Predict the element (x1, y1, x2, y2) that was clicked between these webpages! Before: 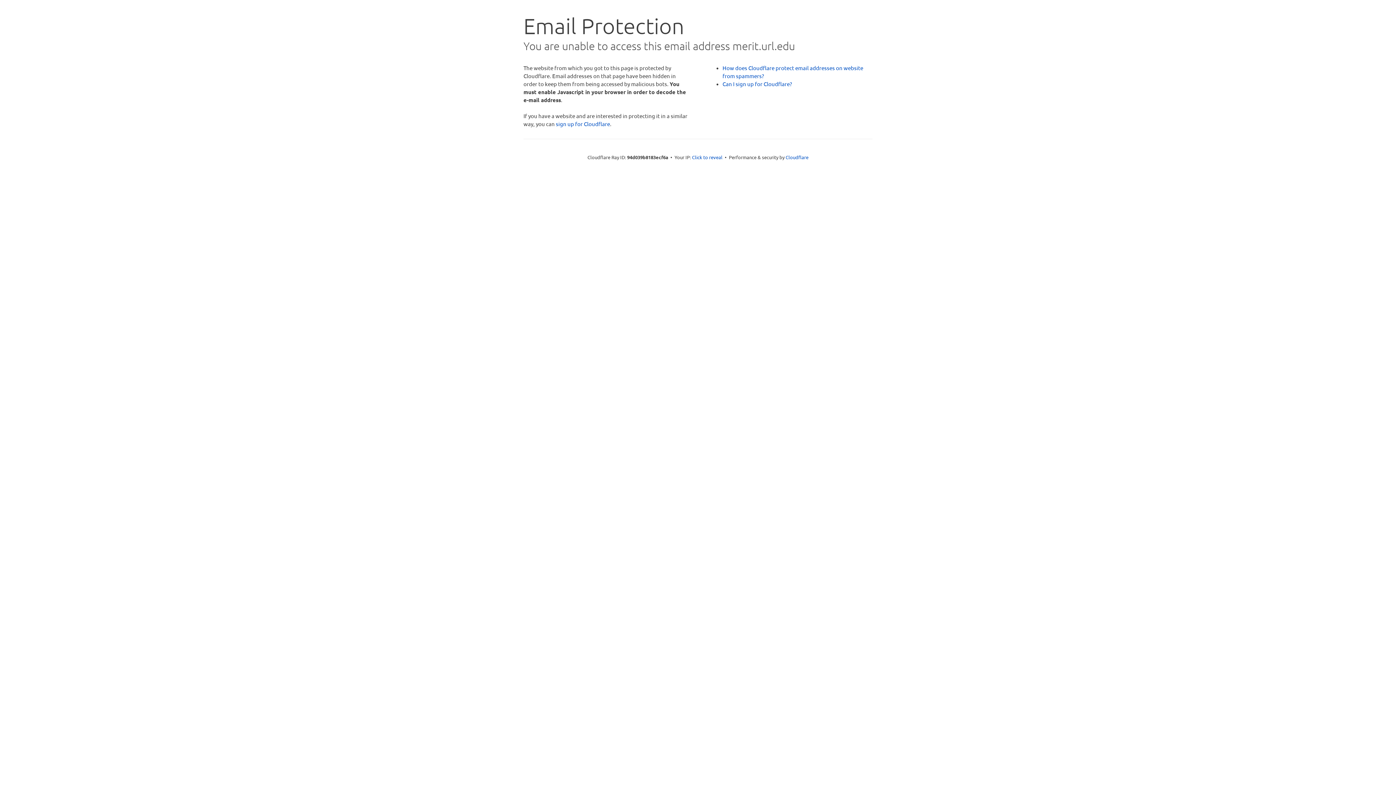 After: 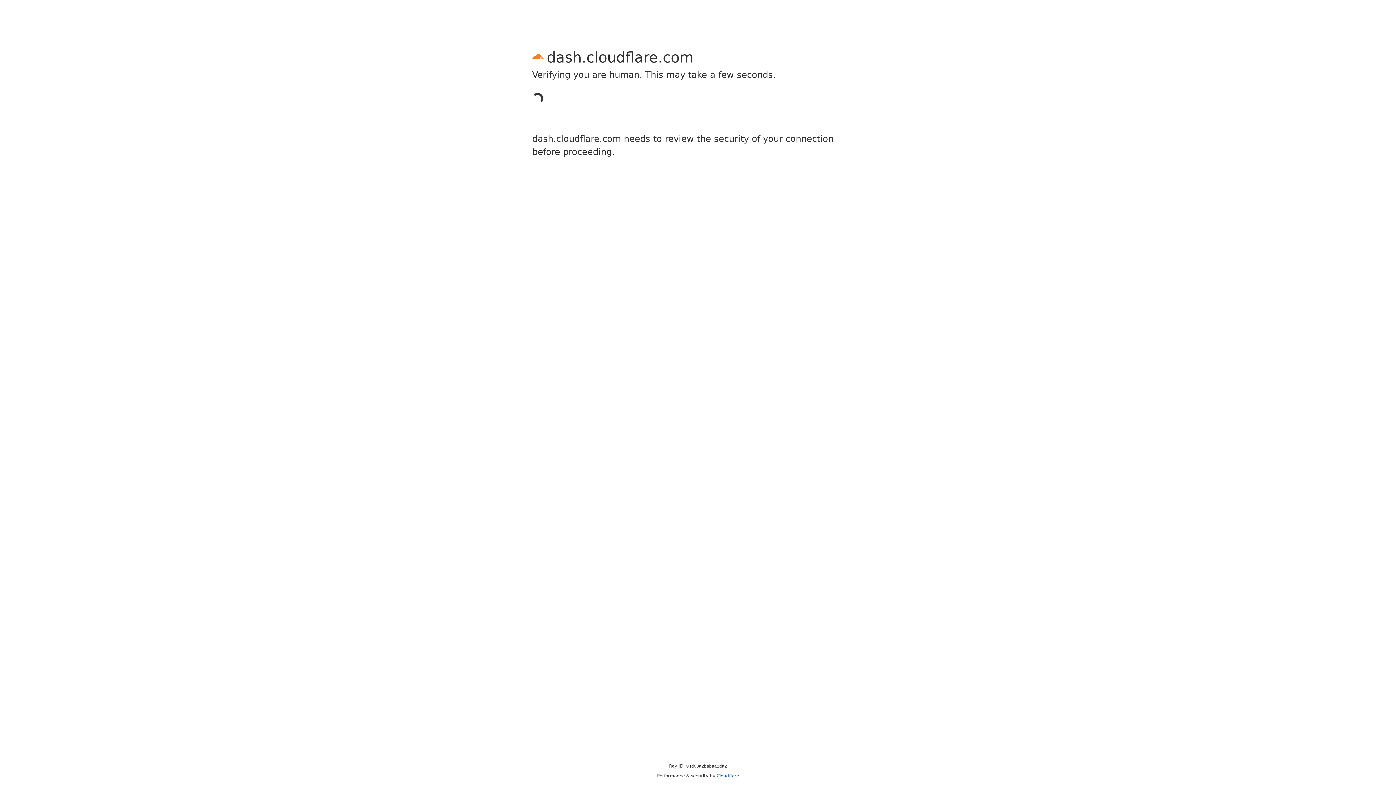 Action: bbox: (556, 120, 610, 127) label: sign up for Cloudflare